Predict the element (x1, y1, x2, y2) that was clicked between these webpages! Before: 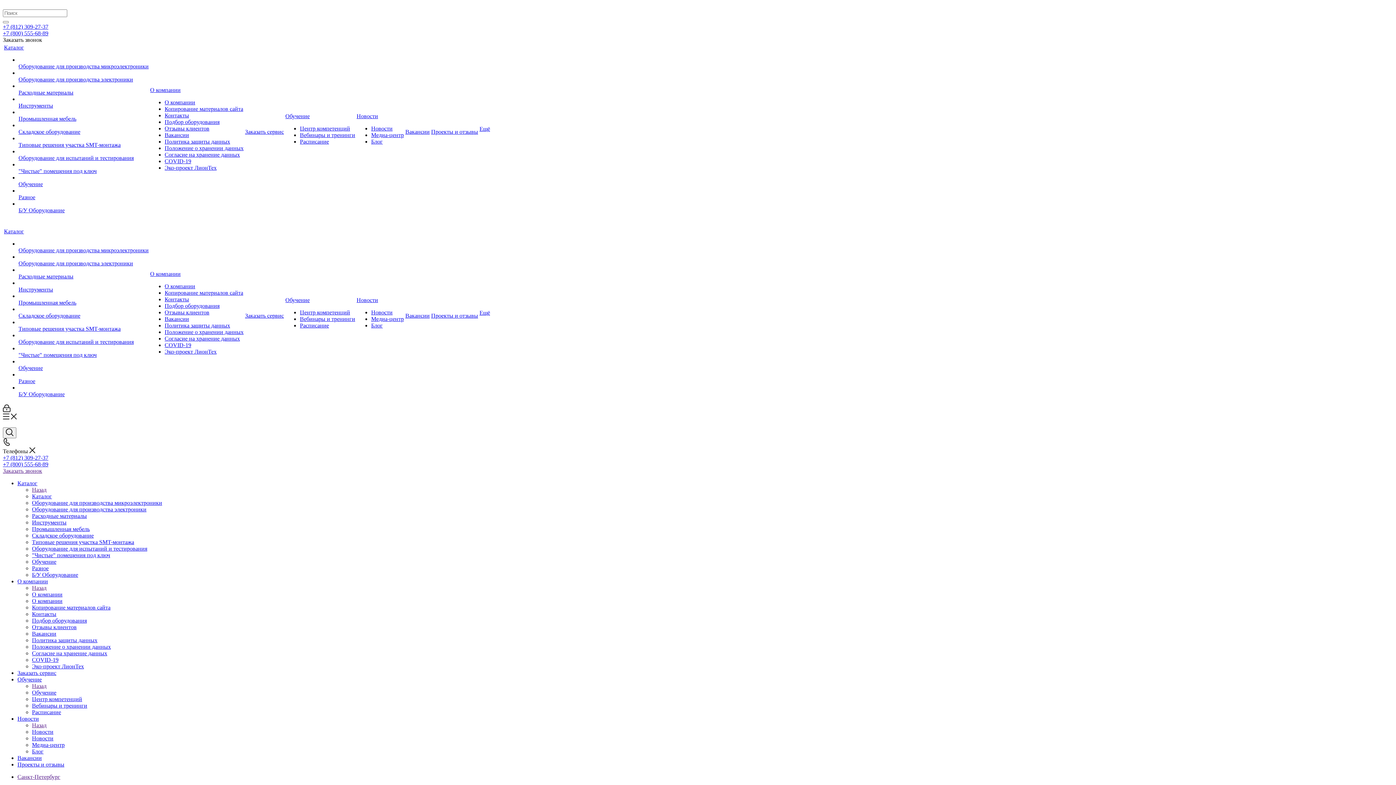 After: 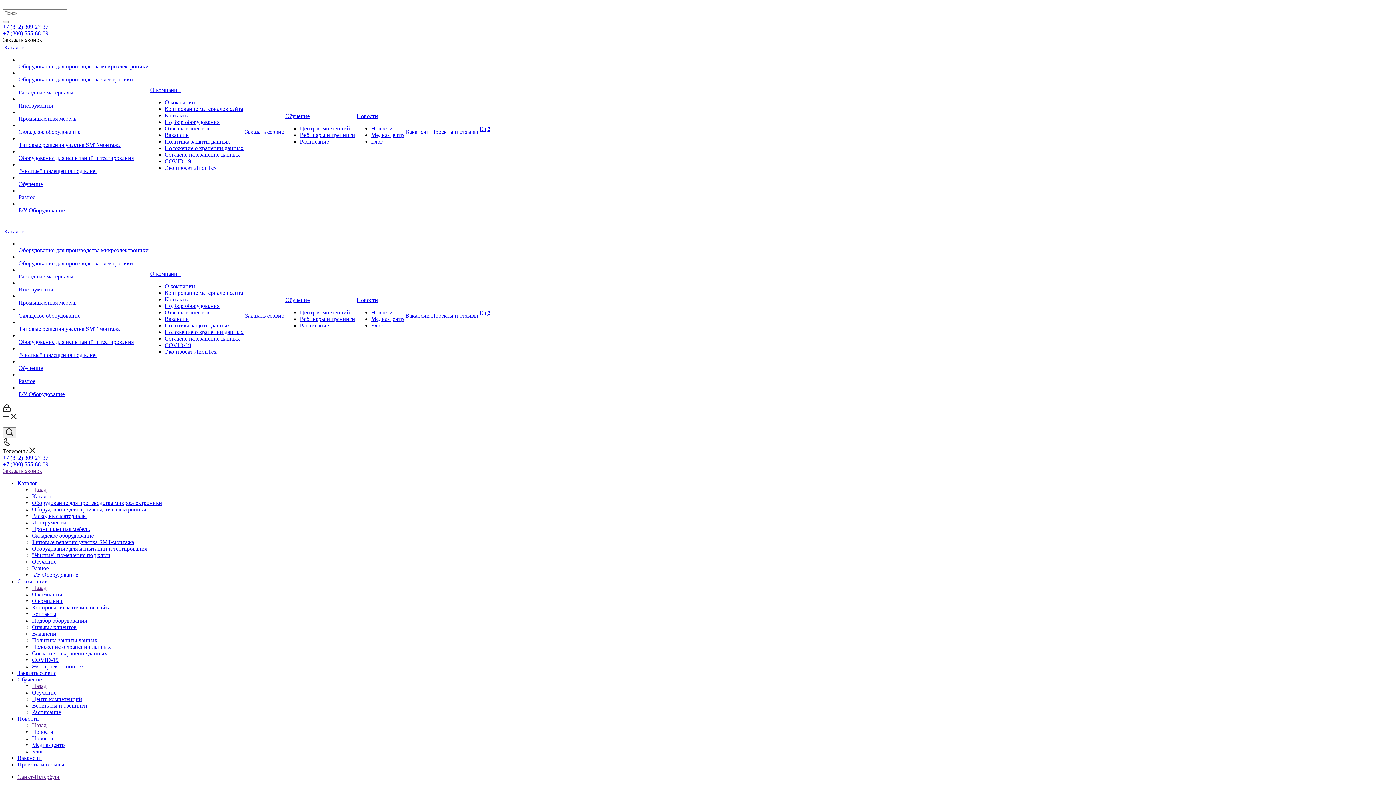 Action: label: Б/У Оборудование bbox: (32, 572, 78, 578)